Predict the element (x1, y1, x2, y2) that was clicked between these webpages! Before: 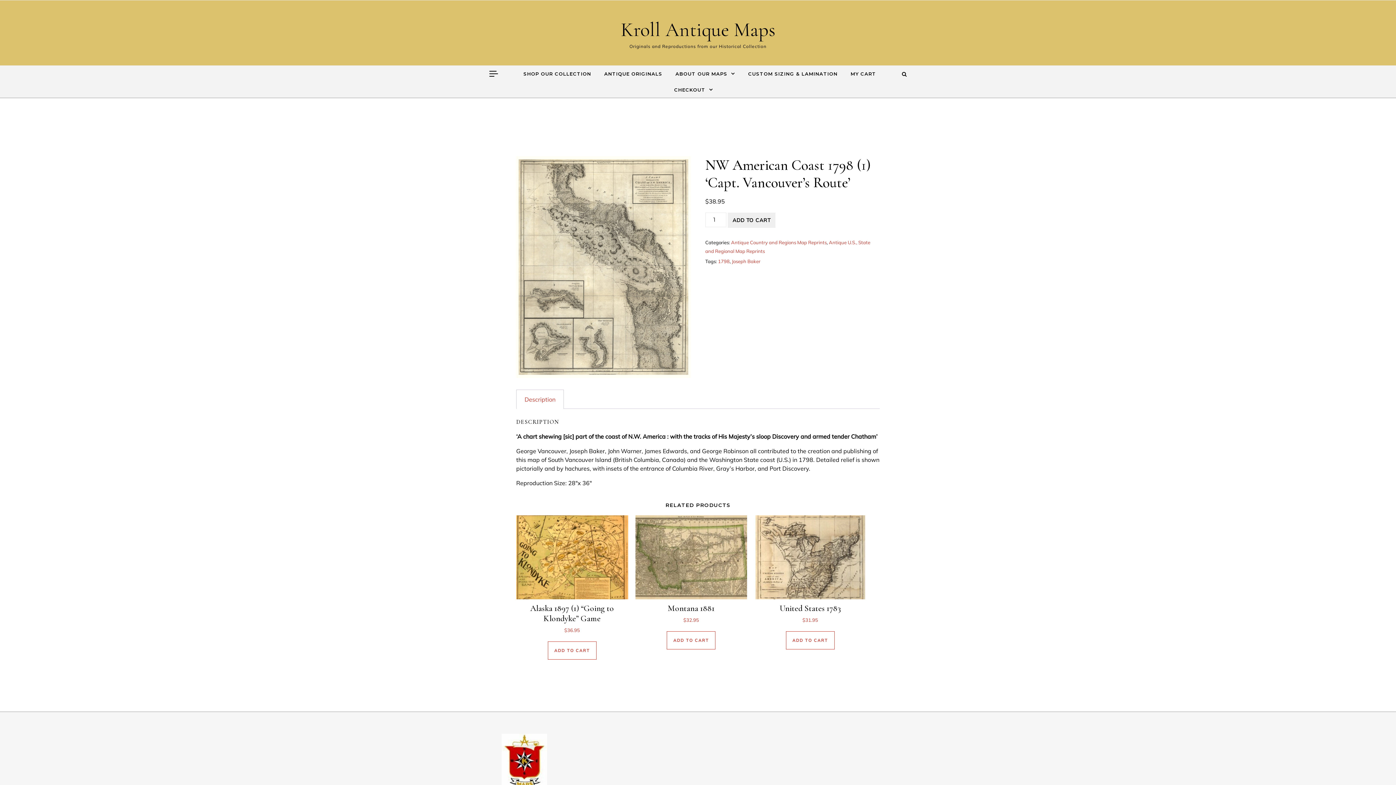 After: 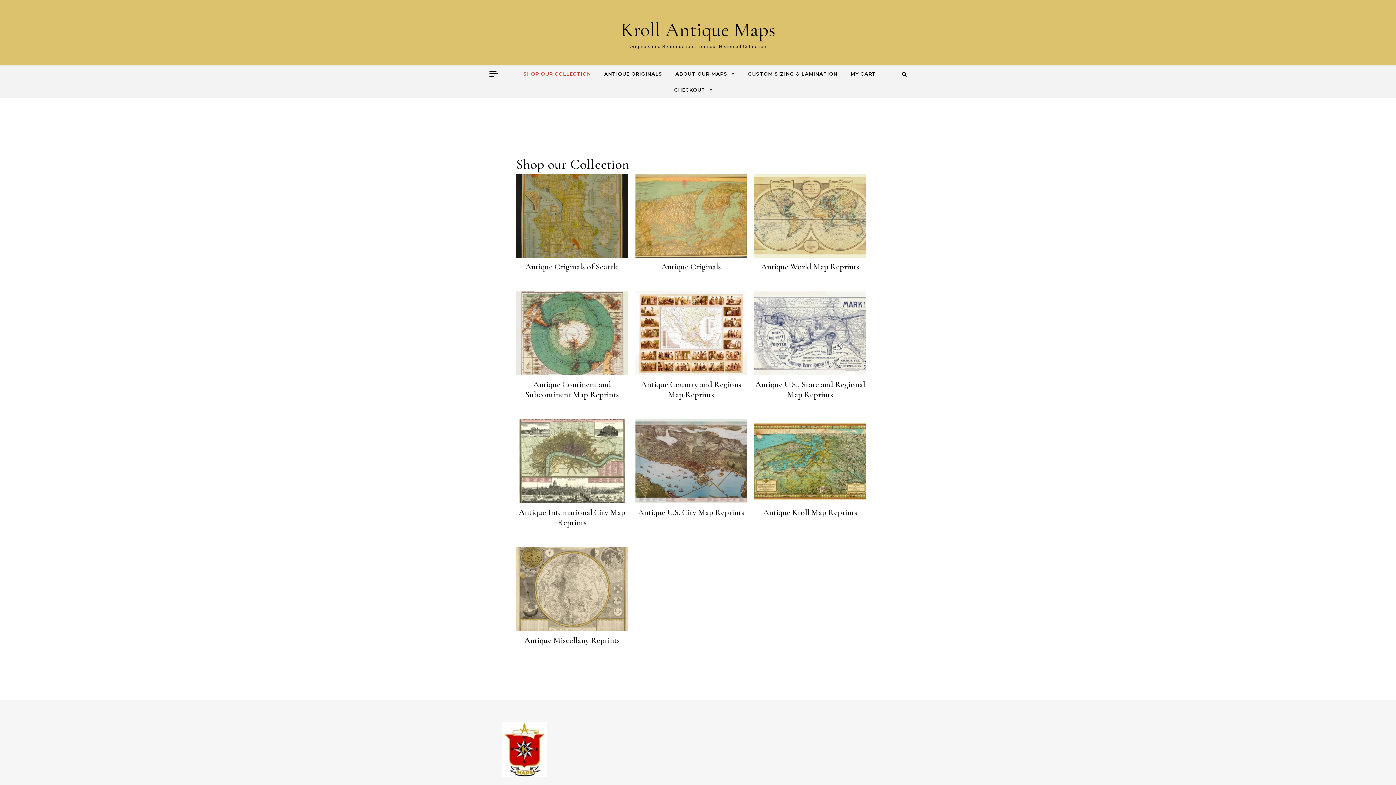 Action: bbox: (523, 65, 597, 81) label: SHOP OUR COLLECTION